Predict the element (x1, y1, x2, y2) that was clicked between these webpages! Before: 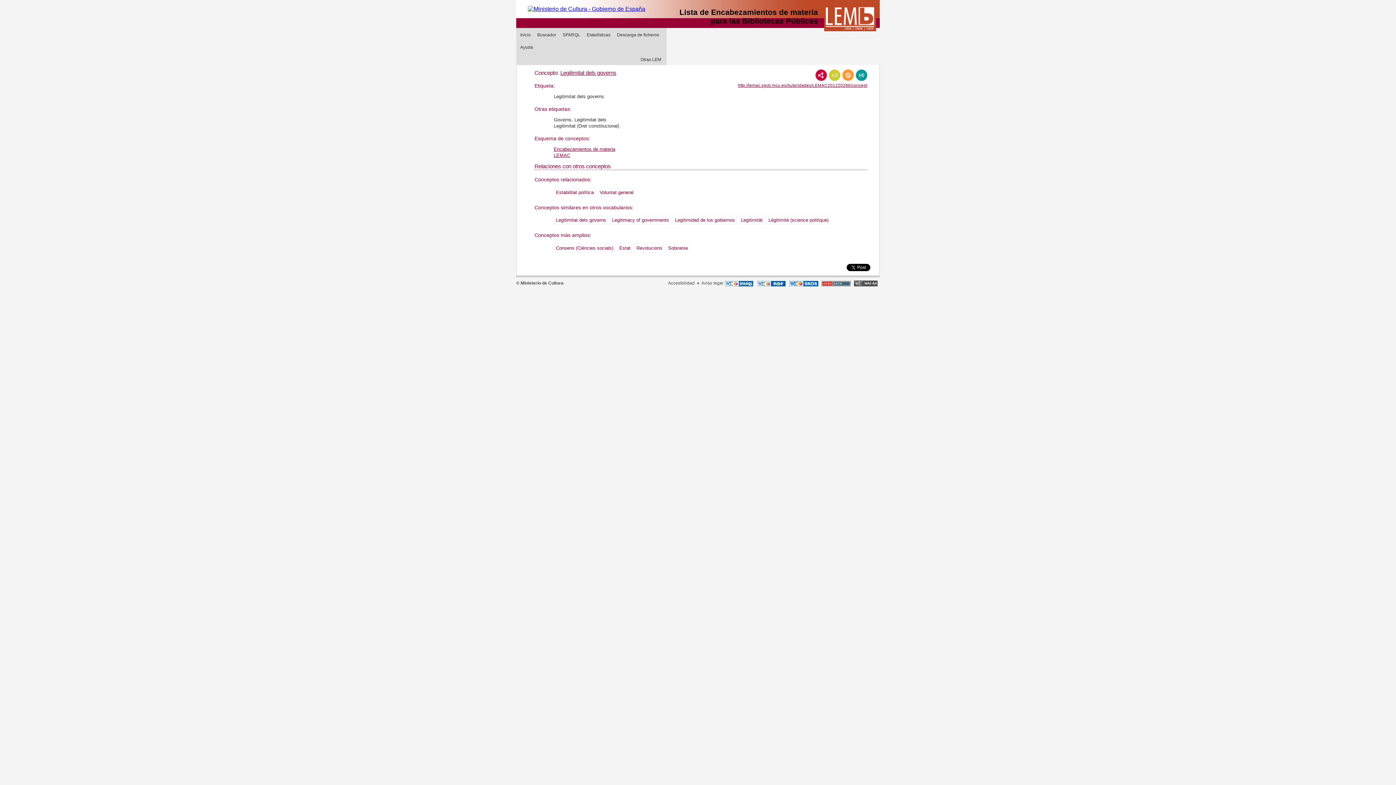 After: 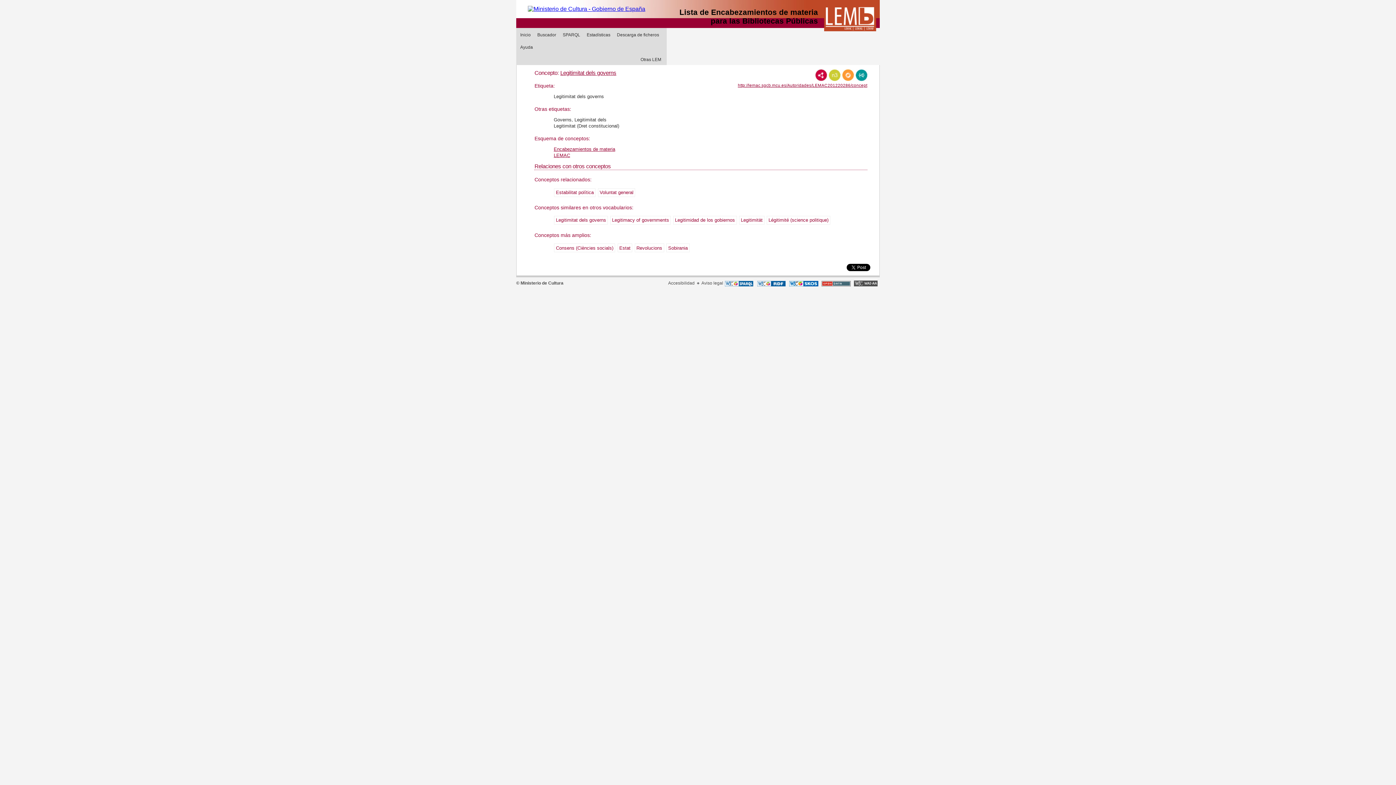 Action: bbox: (724, 282, 753, 287)